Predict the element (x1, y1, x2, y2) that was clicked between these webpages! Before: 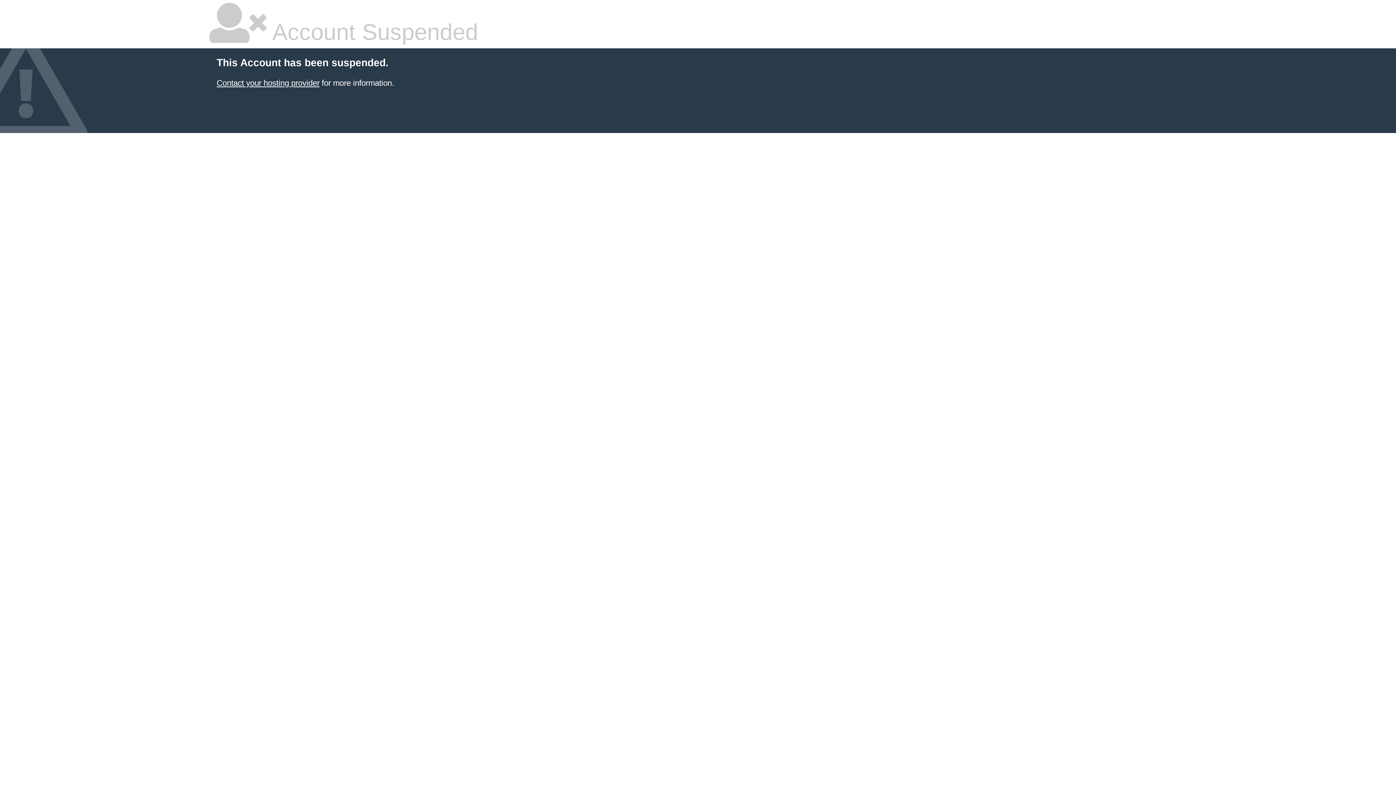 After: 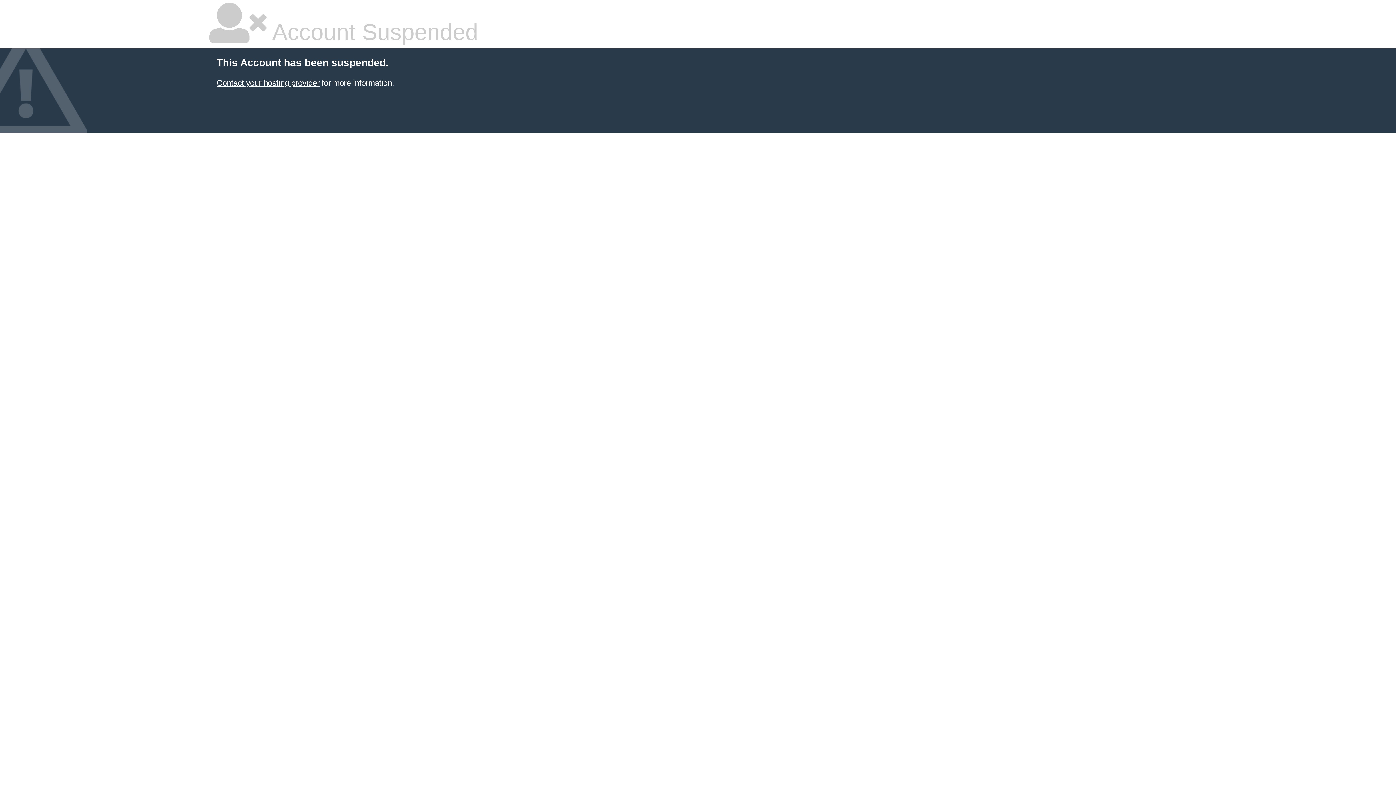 Action: label: Contact your hosting provider bbox: (216, 78, 319, 87)